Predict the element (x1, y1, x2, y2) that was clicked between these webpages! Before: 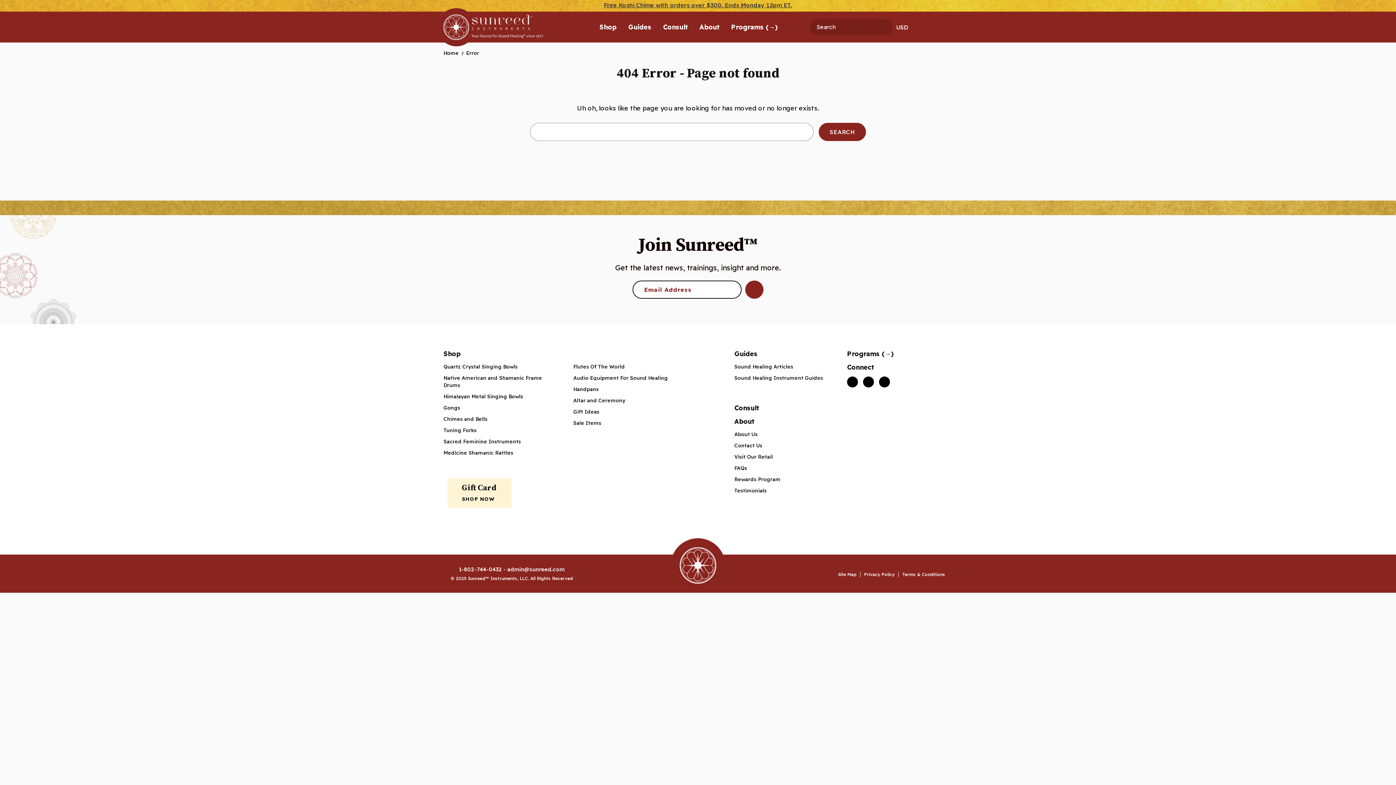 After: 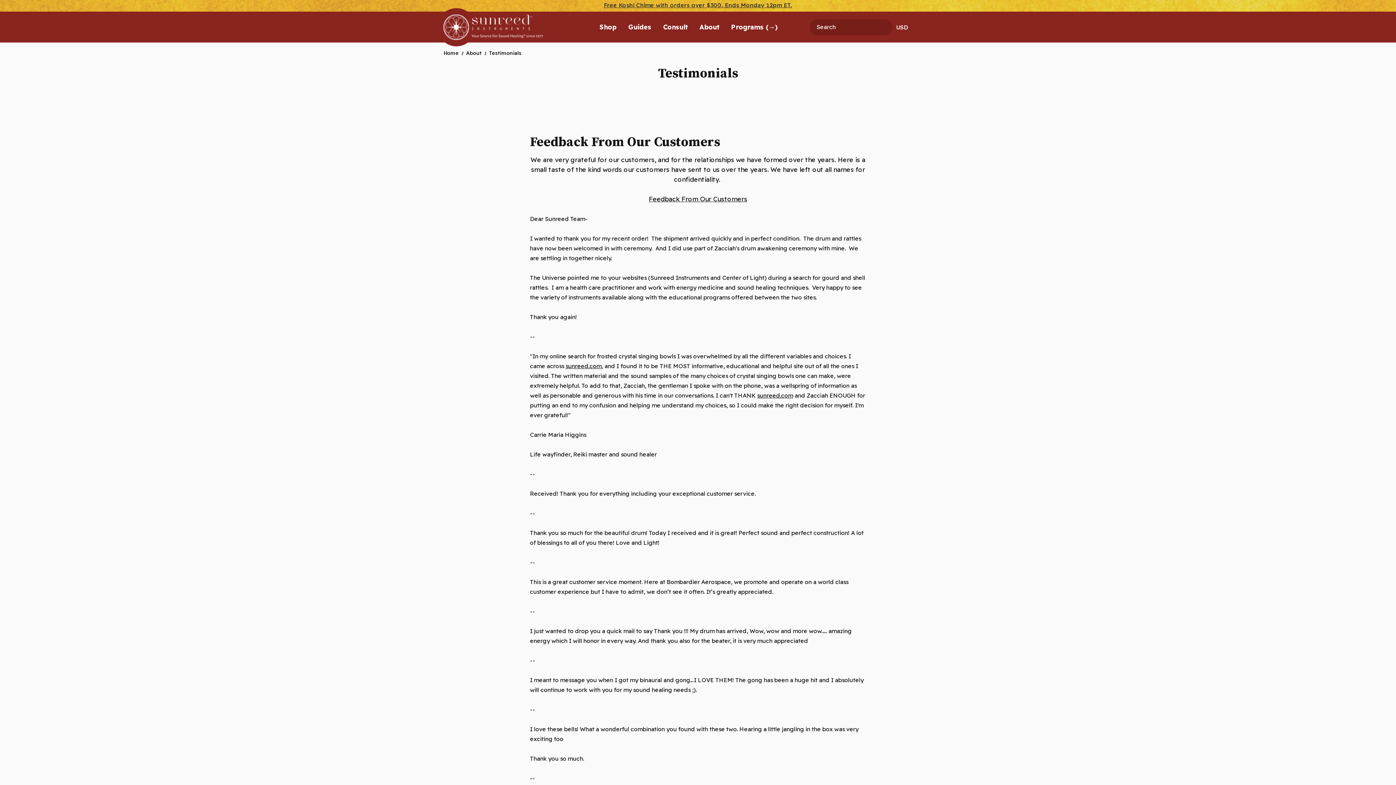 Action: bbox: (734, 487, 766, 494) label: Testimonials